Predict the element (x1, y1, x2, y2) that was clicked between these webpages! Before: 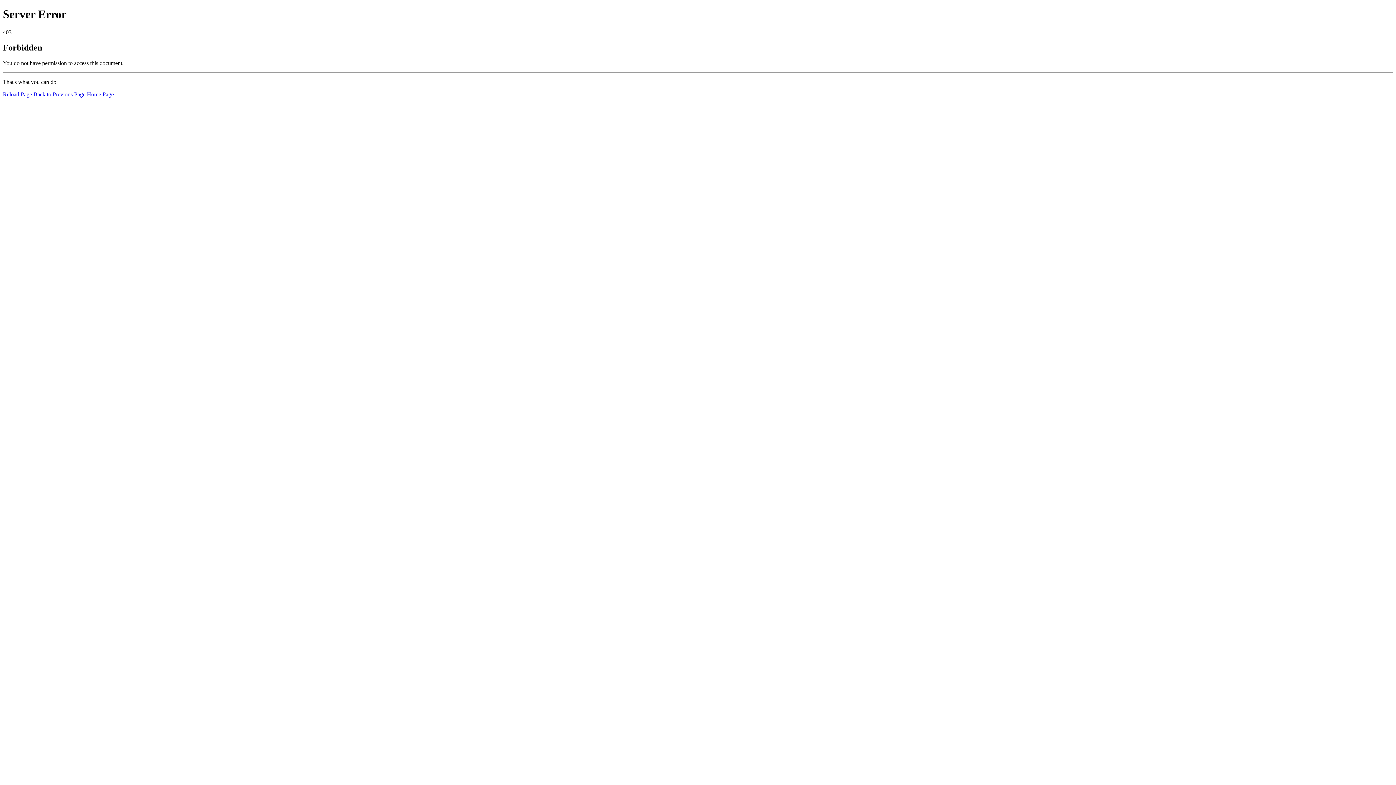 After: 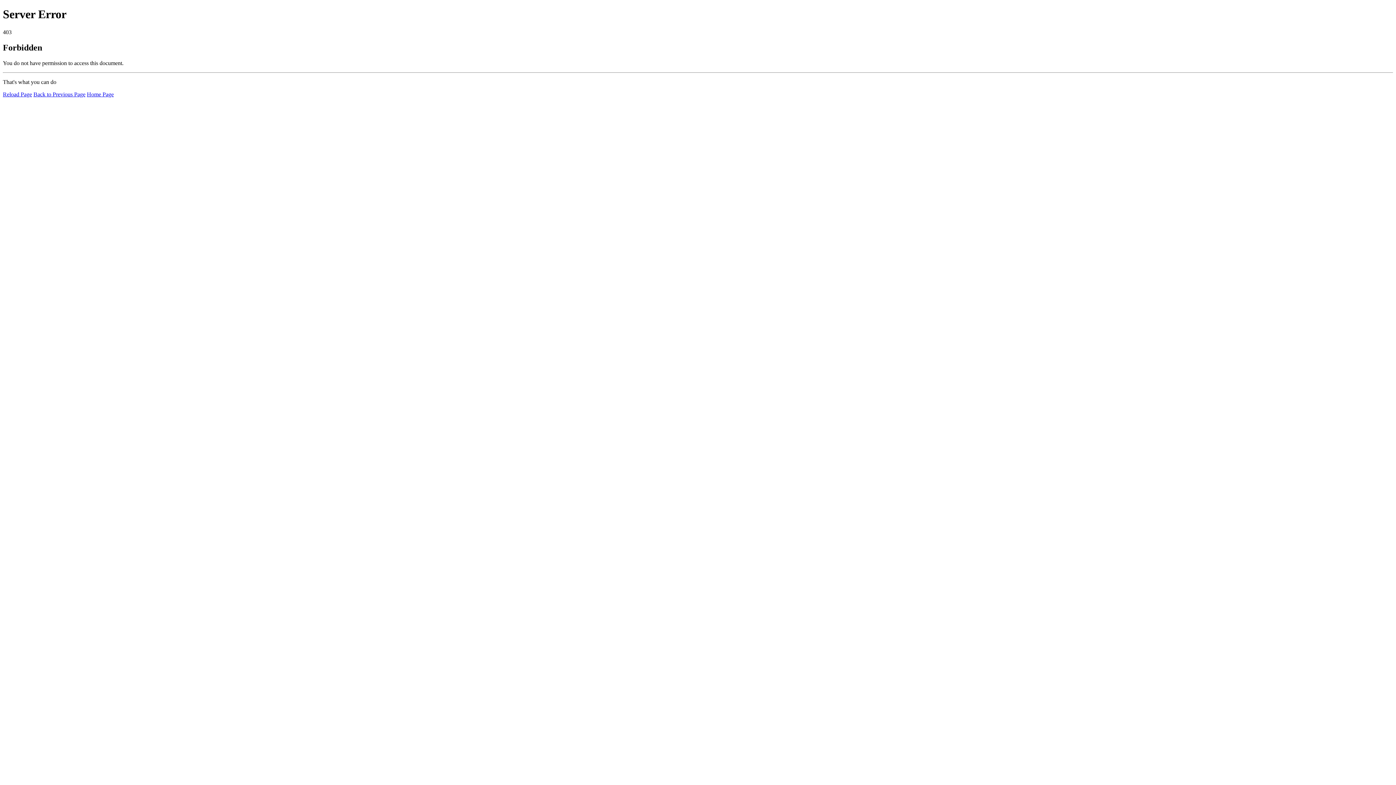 Action: label: Reload Page bbox: (2, 91, 32, 97)